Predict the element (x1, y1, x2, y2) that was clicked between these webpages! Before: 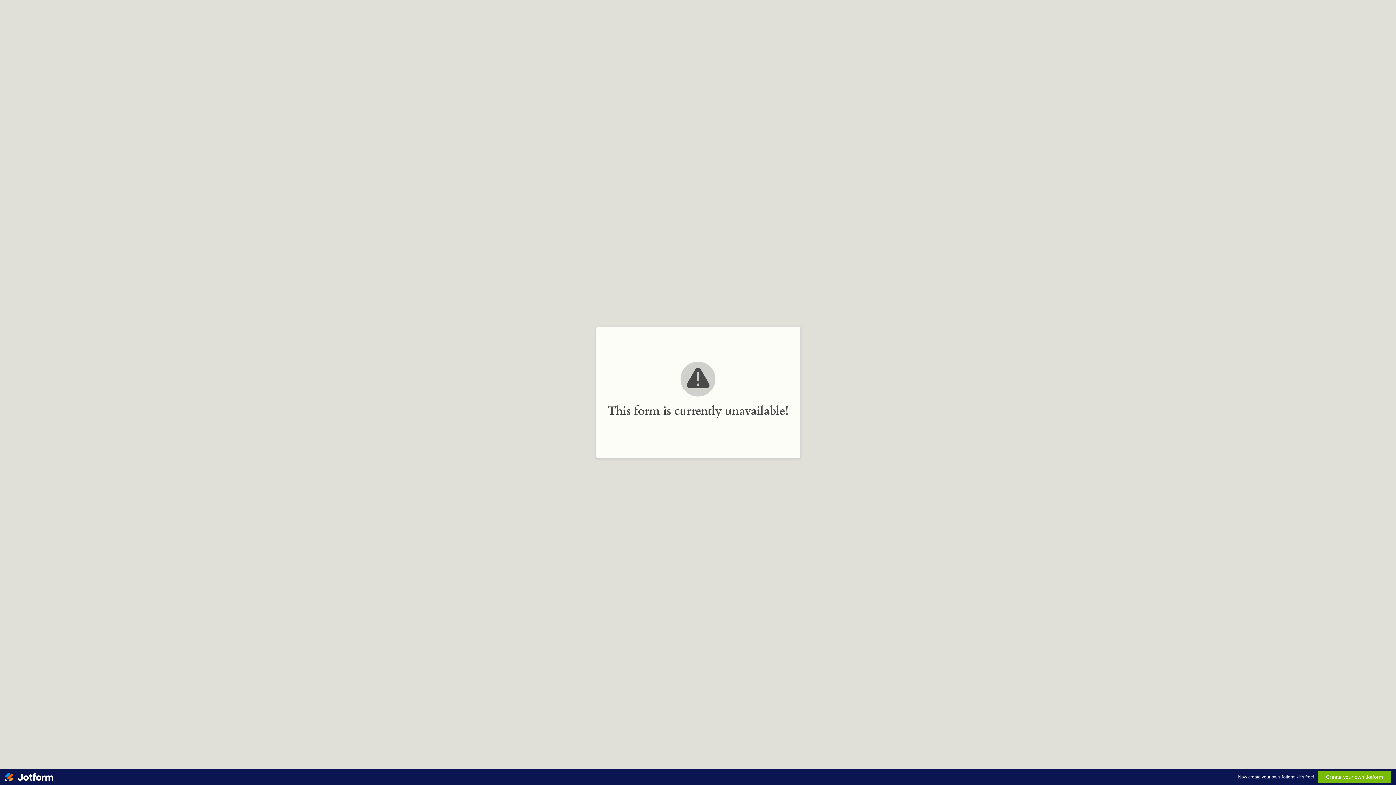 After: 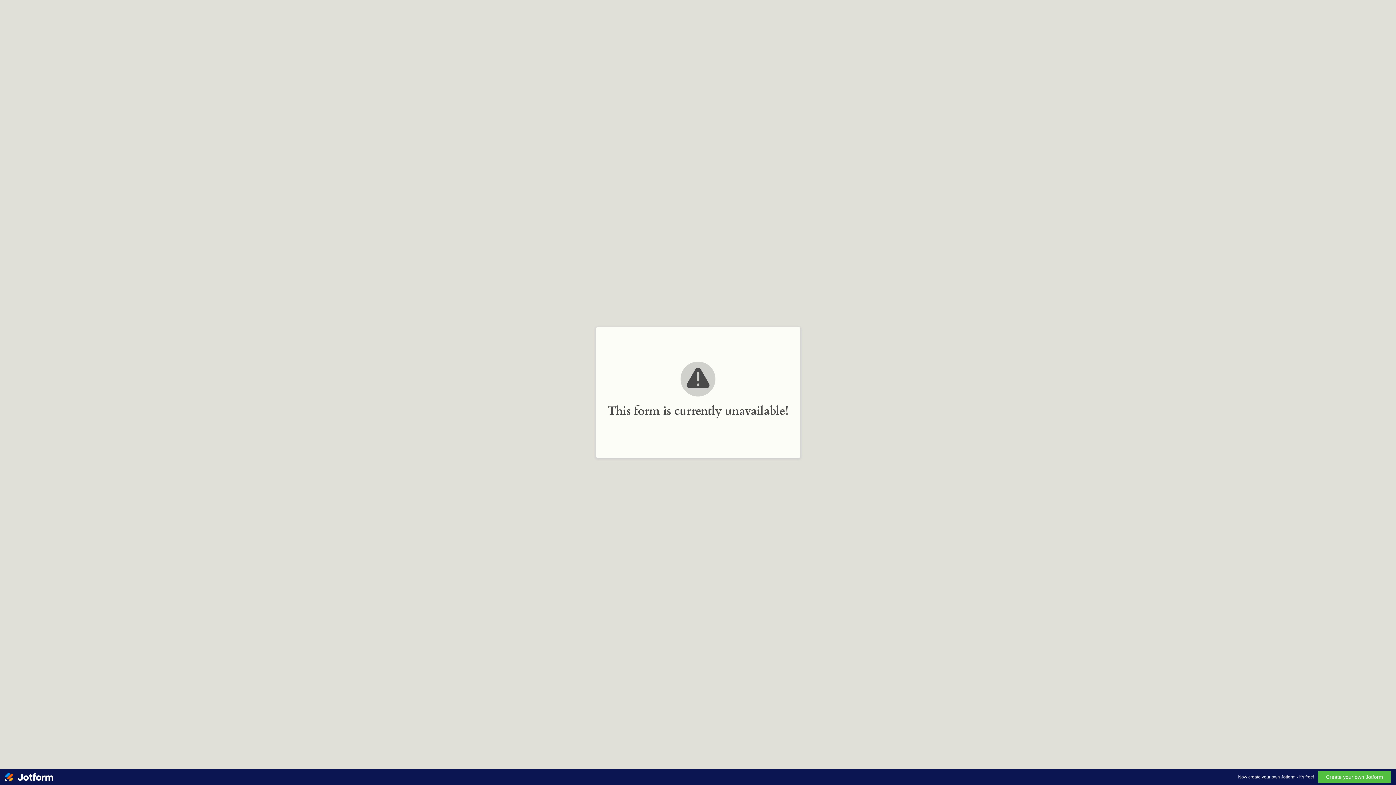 Action: label: Create your own Jotform bbox: (1318, 771, 1391, 783)